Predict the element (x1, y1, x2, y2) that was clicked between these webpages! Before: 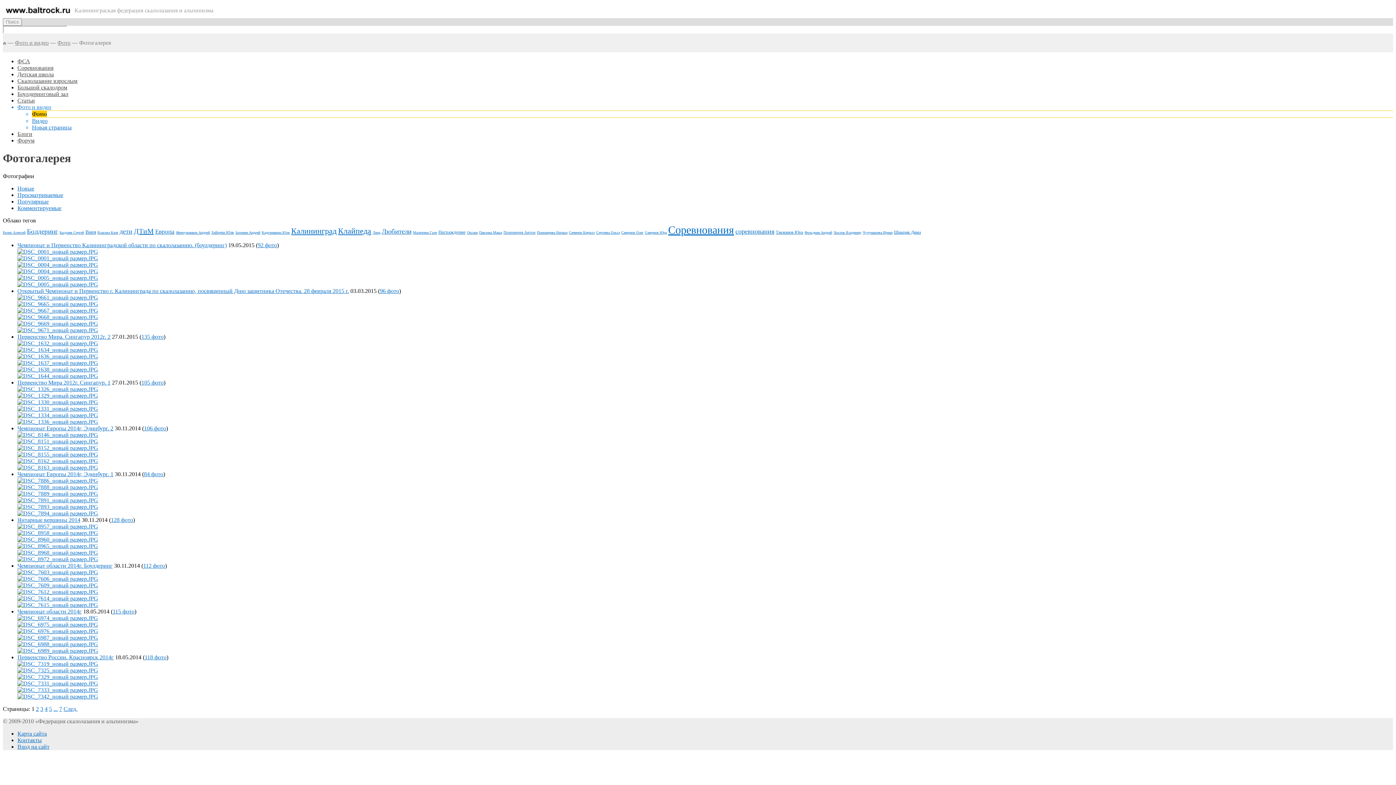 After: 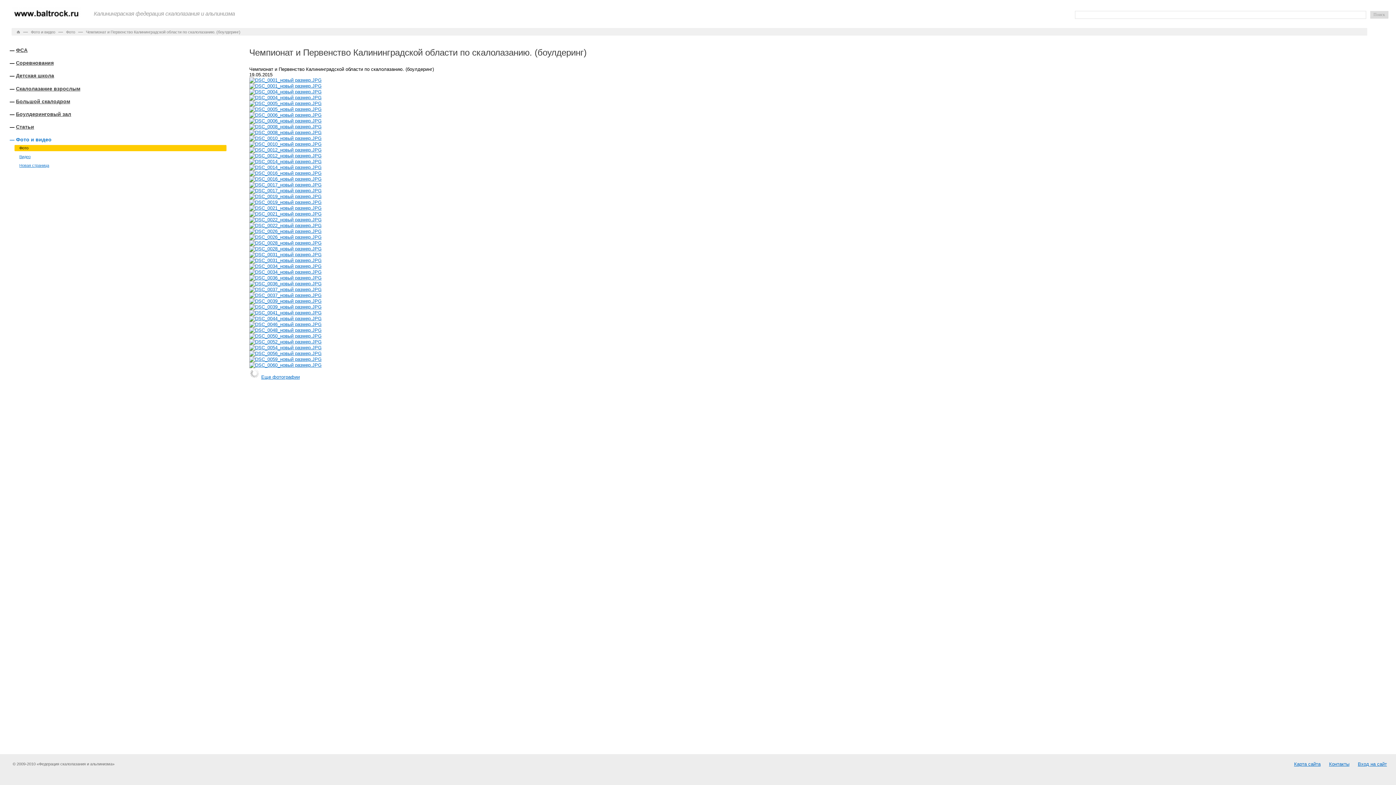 Action: bbox: (17, 242, 226, 248) label: Чемпионат и Первенство Калининградской области по скалолазанию. (боулдеринг)